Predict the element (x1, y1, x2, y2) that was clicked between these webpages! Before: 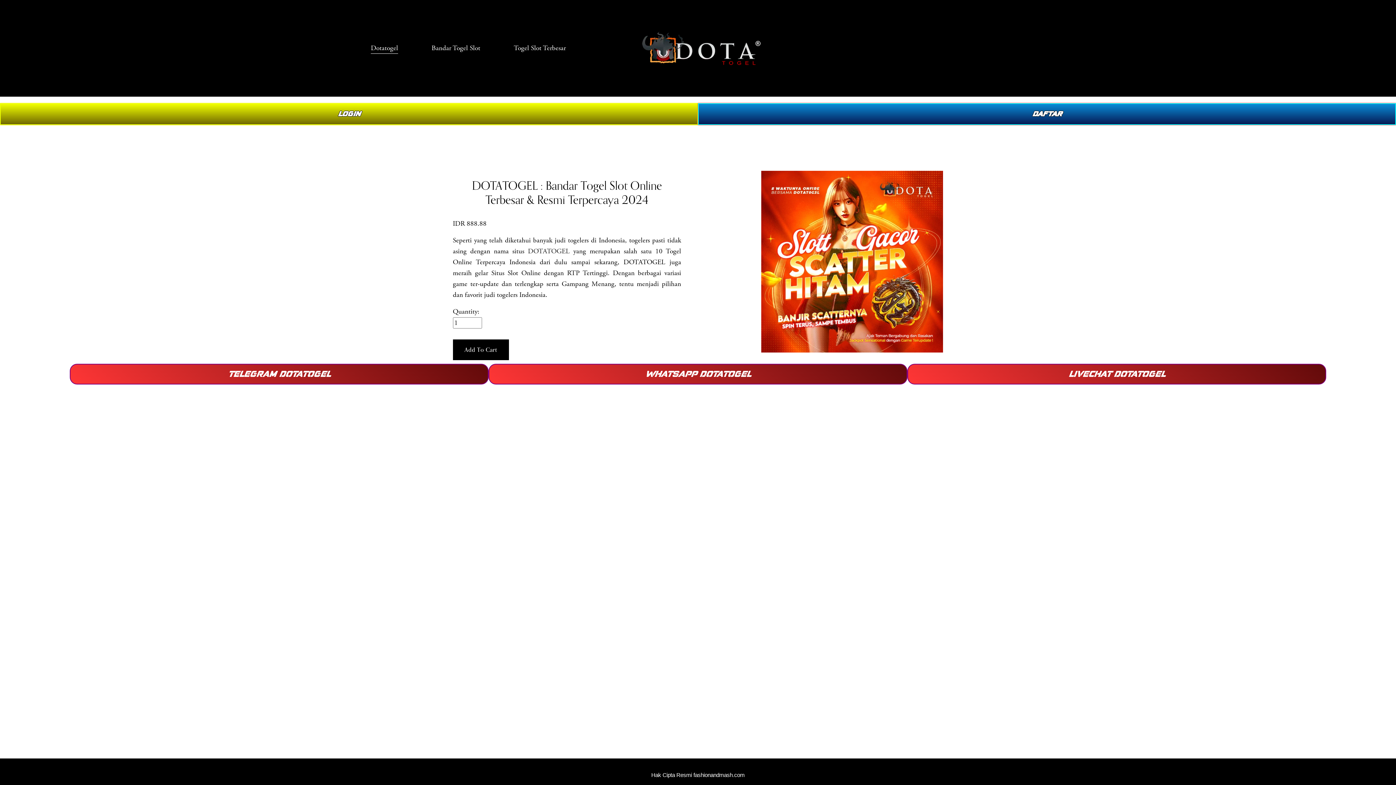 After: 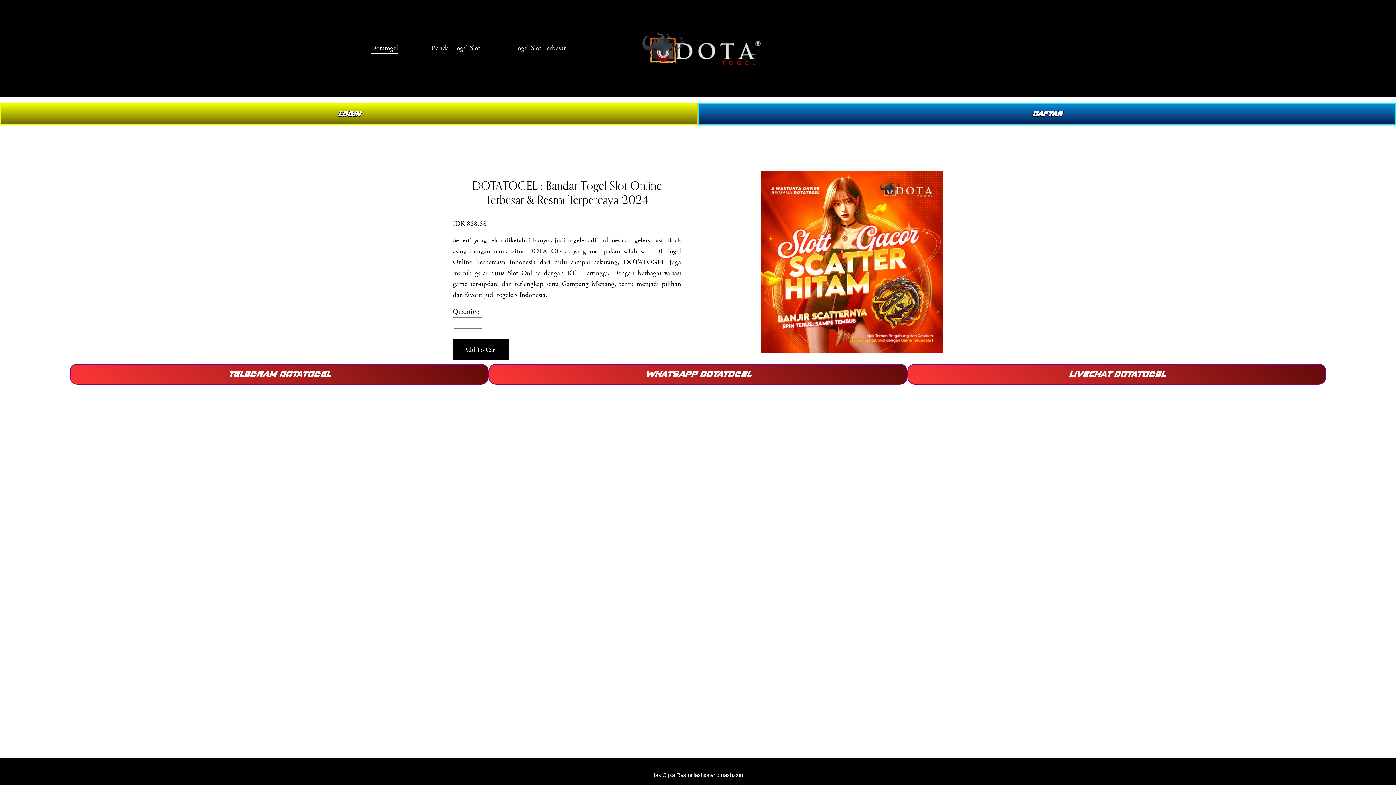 Action: label: Hak Cipta Resmi fashionandmash.com bbox: (651, 772, 744, 778)